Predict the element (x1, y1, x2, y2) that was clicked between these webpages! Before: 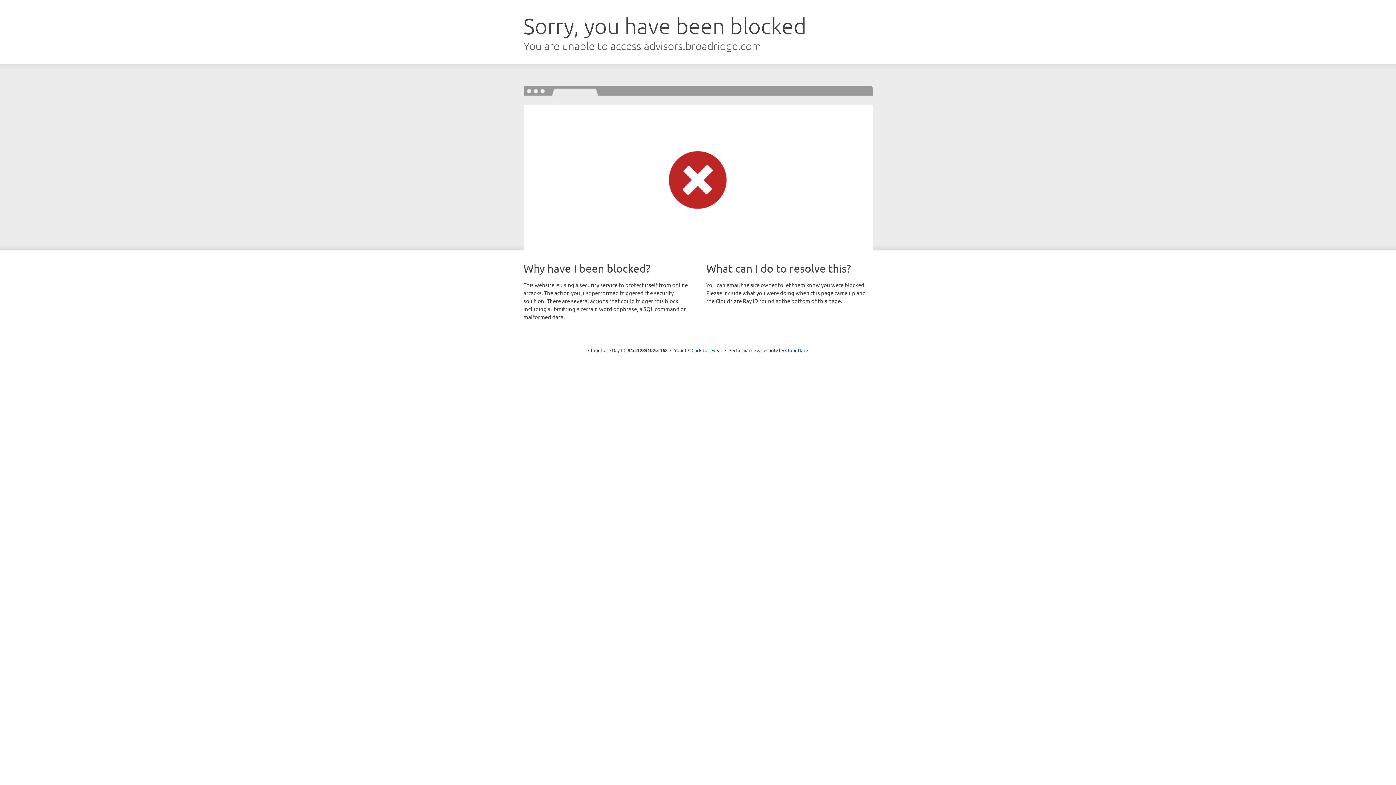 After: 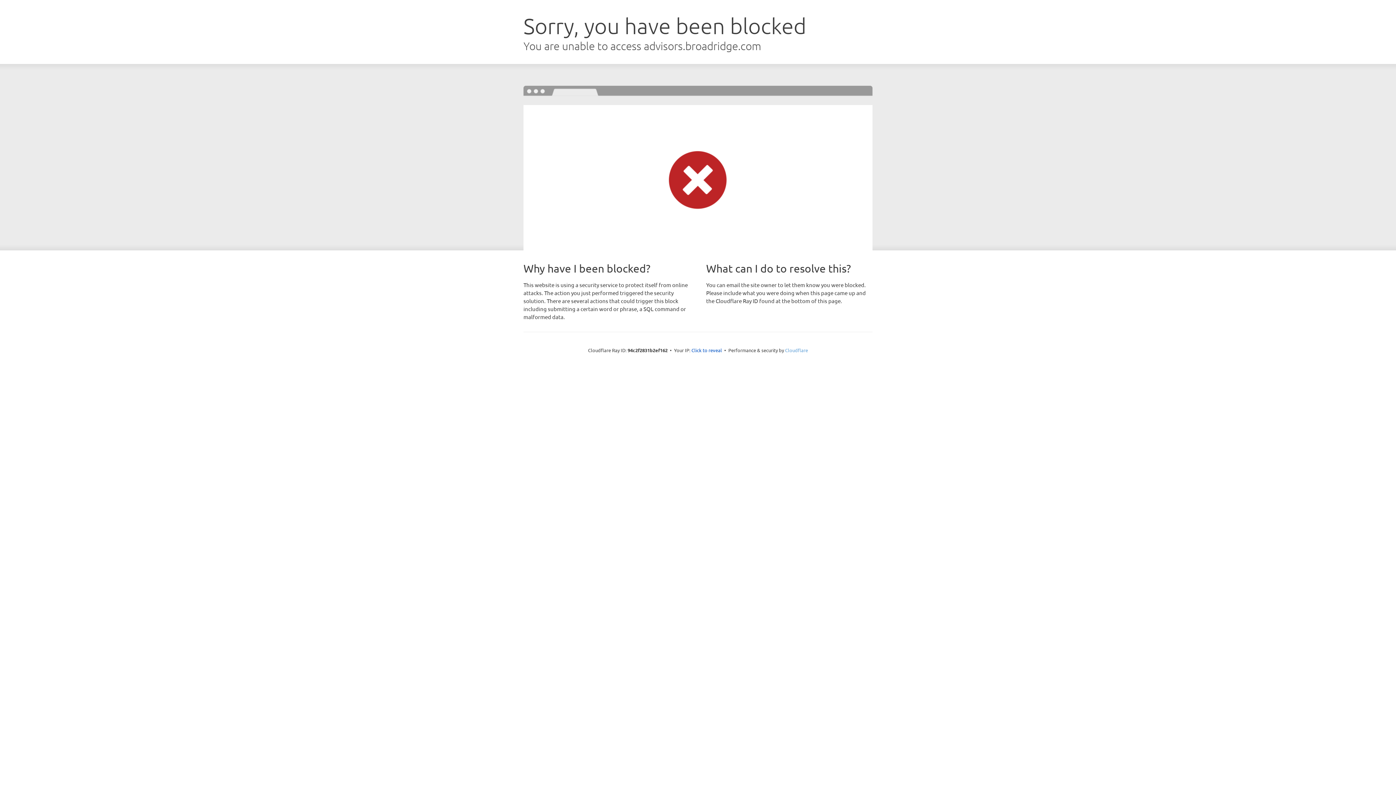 Action: label: Cloudflare bbox: (785, 347, 808, 353)